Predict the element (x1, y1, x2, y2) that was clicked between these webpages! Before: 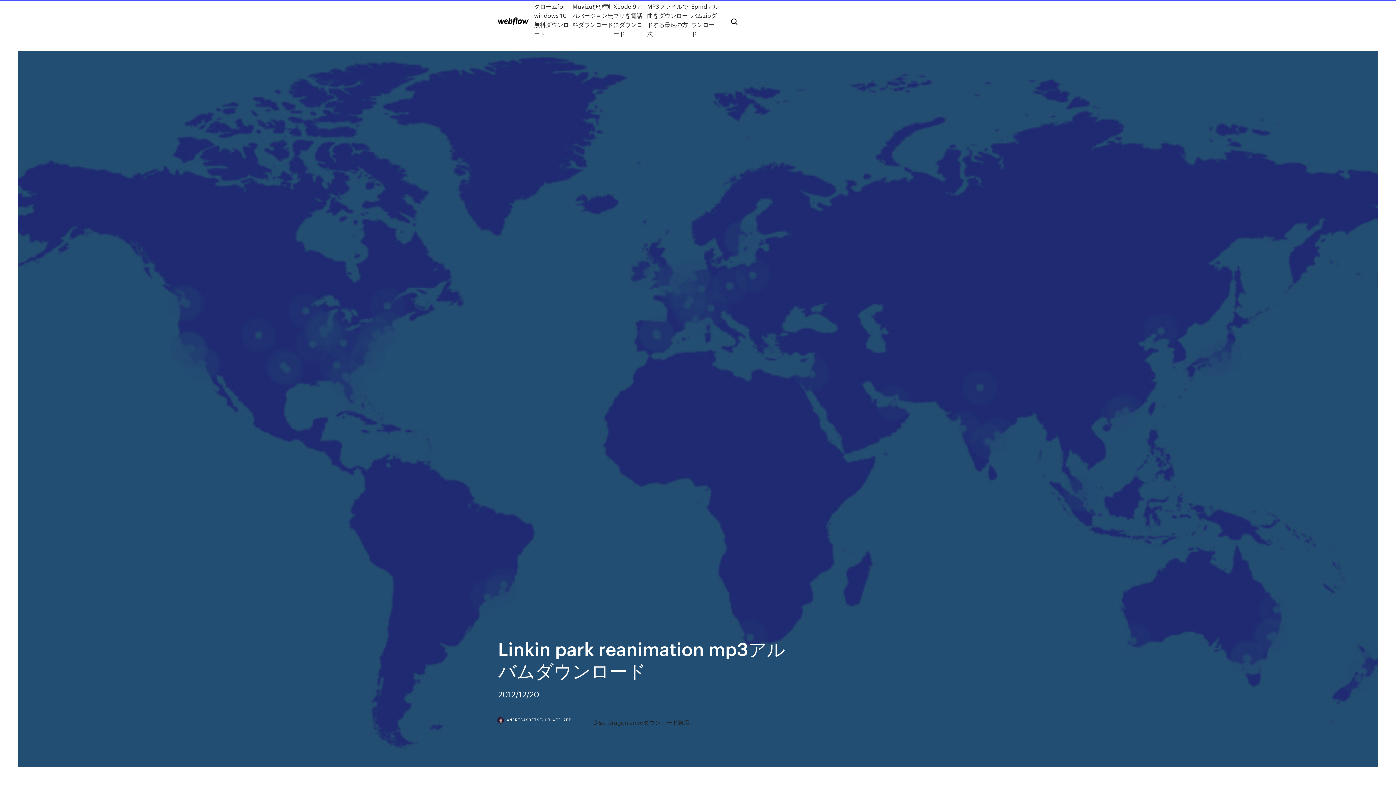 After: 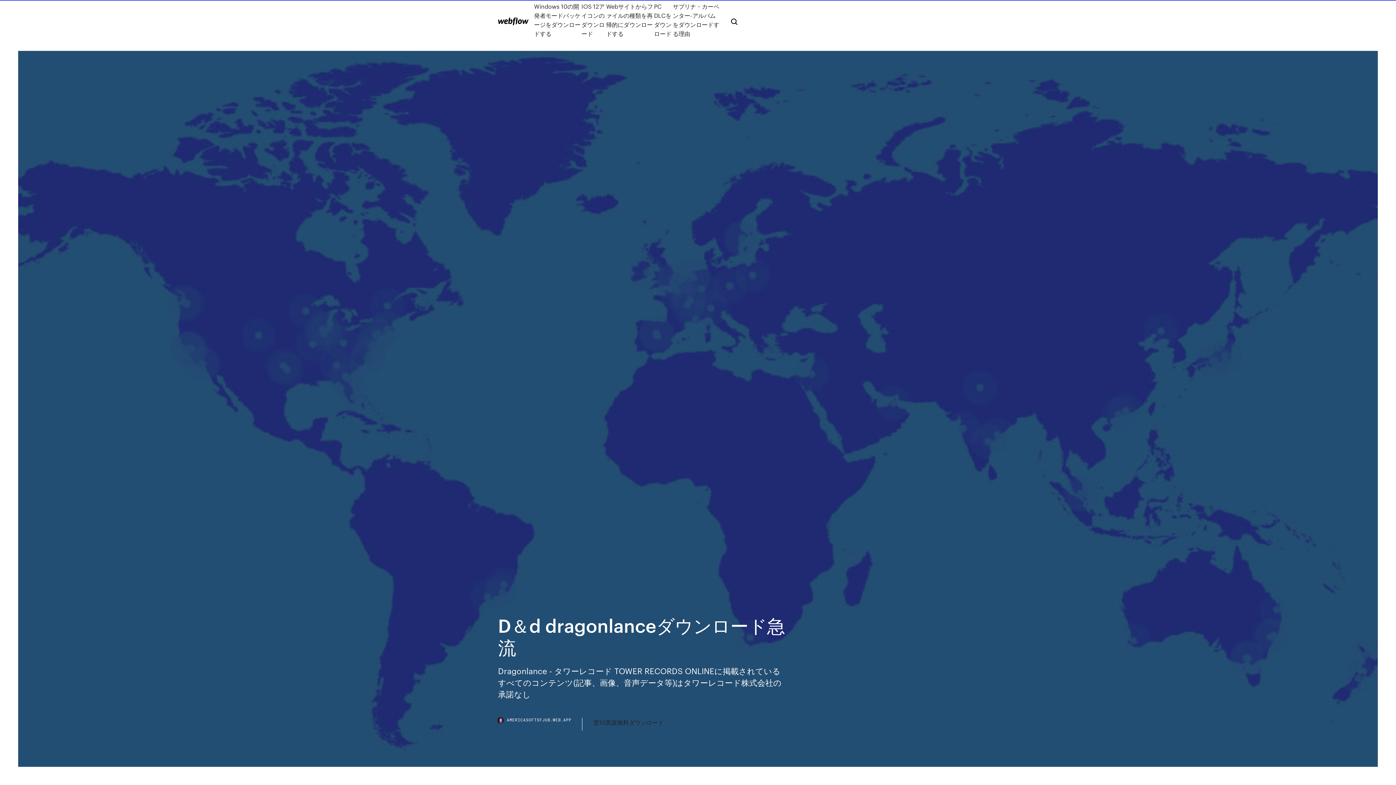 Action: bbox: (593, 718, 689, 727) label: D＆d dragonlanceダウンロード急流